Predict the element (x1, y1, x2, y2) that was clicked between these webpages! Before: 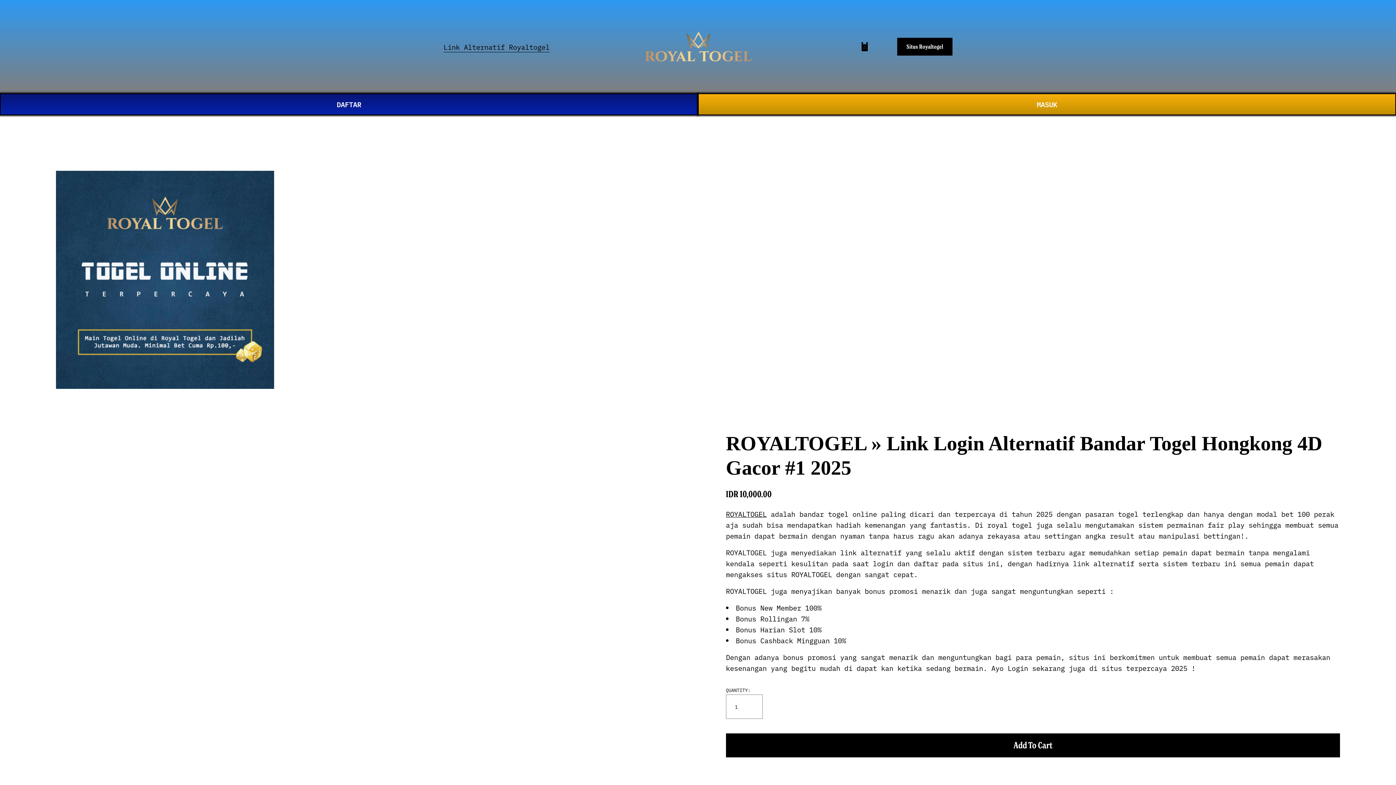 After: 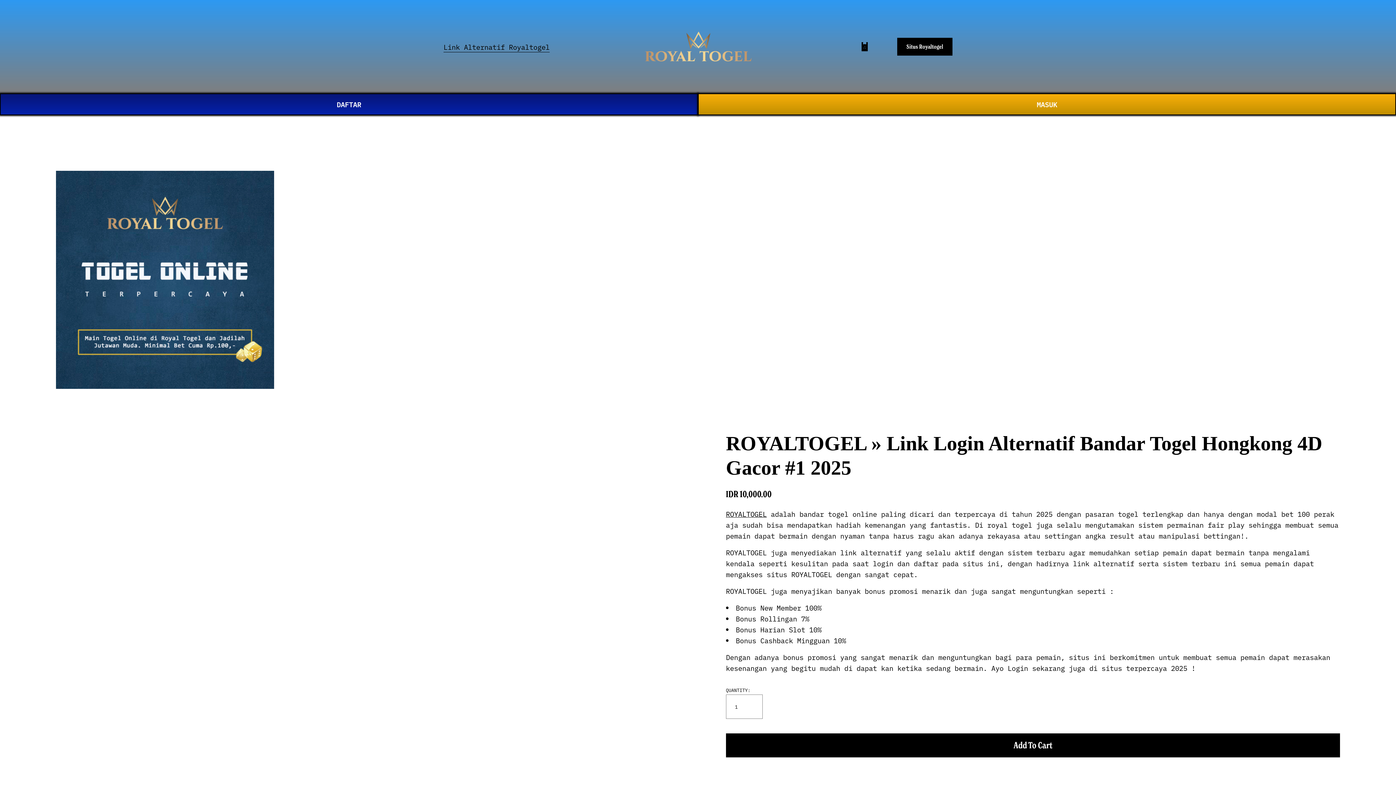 Action: bbox: (644, 51, 753, 65)